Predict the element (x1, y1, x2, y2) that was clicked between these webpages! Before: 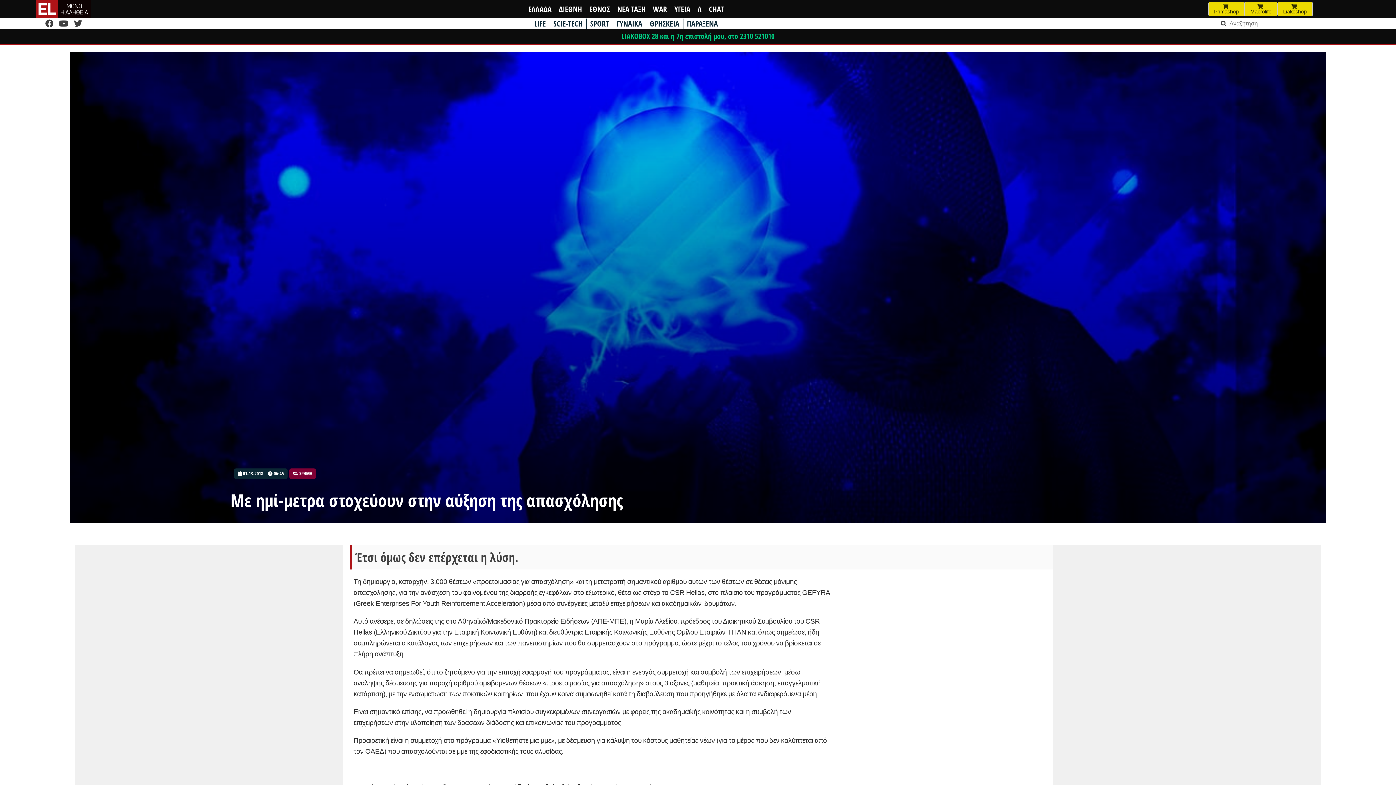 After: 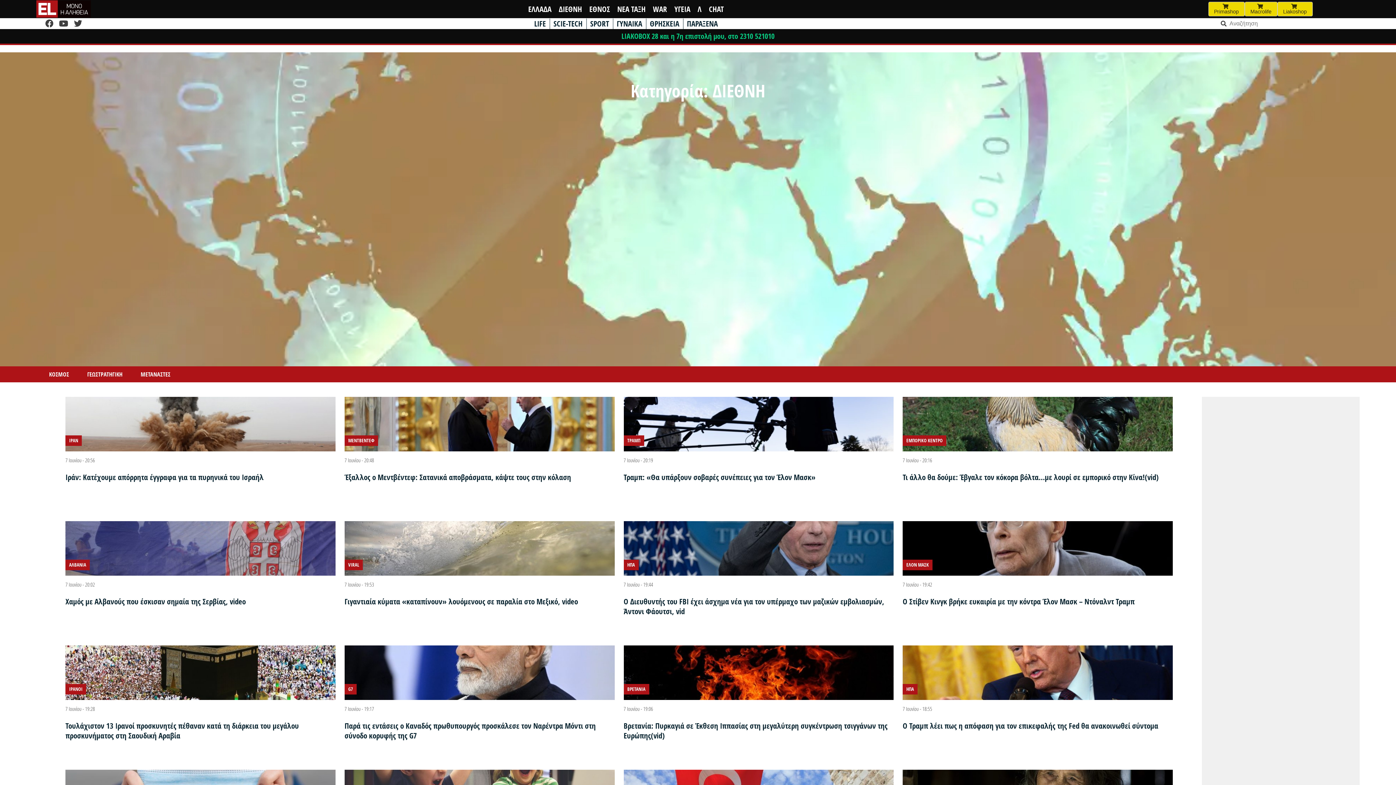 Action: label: ΔΙΕΘΝΗ bbox: (558, 3, 582, 14)